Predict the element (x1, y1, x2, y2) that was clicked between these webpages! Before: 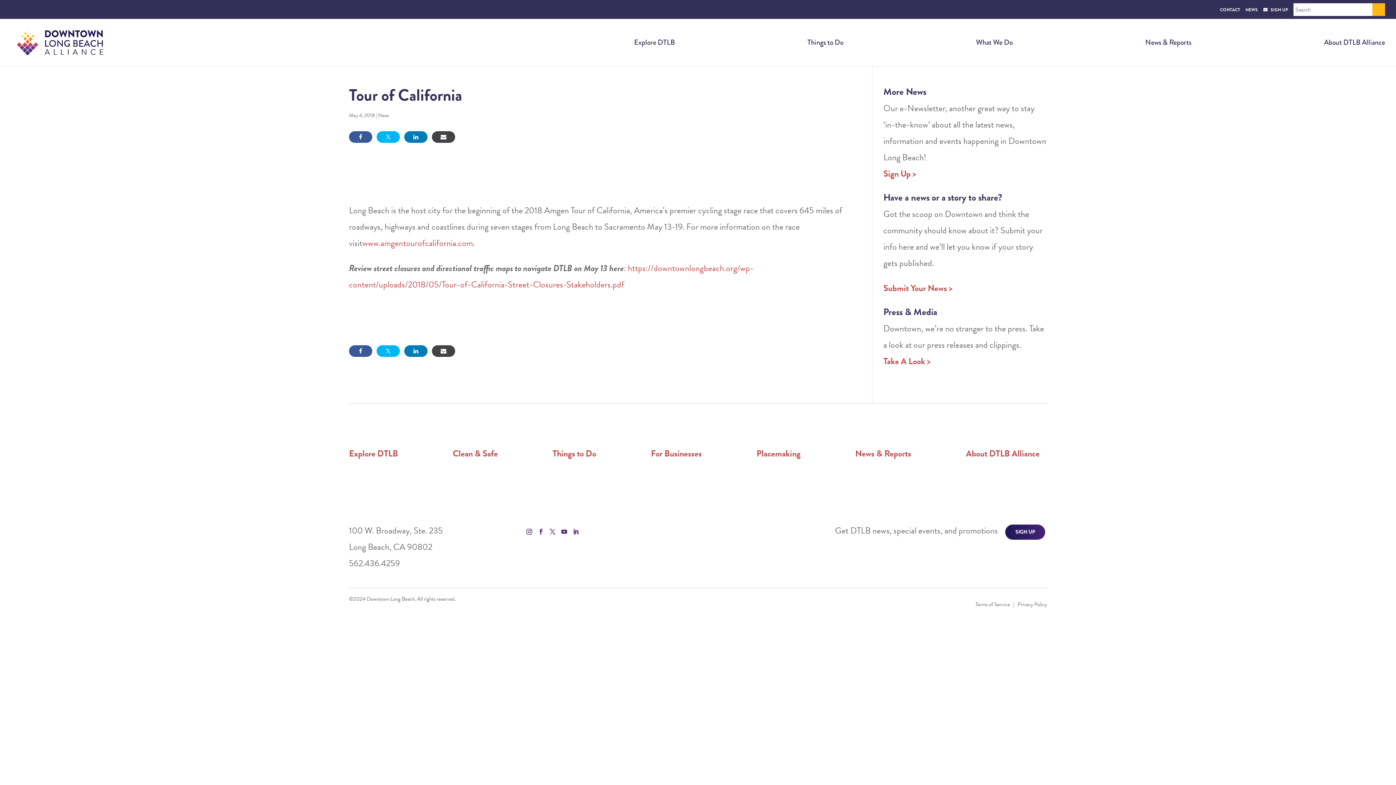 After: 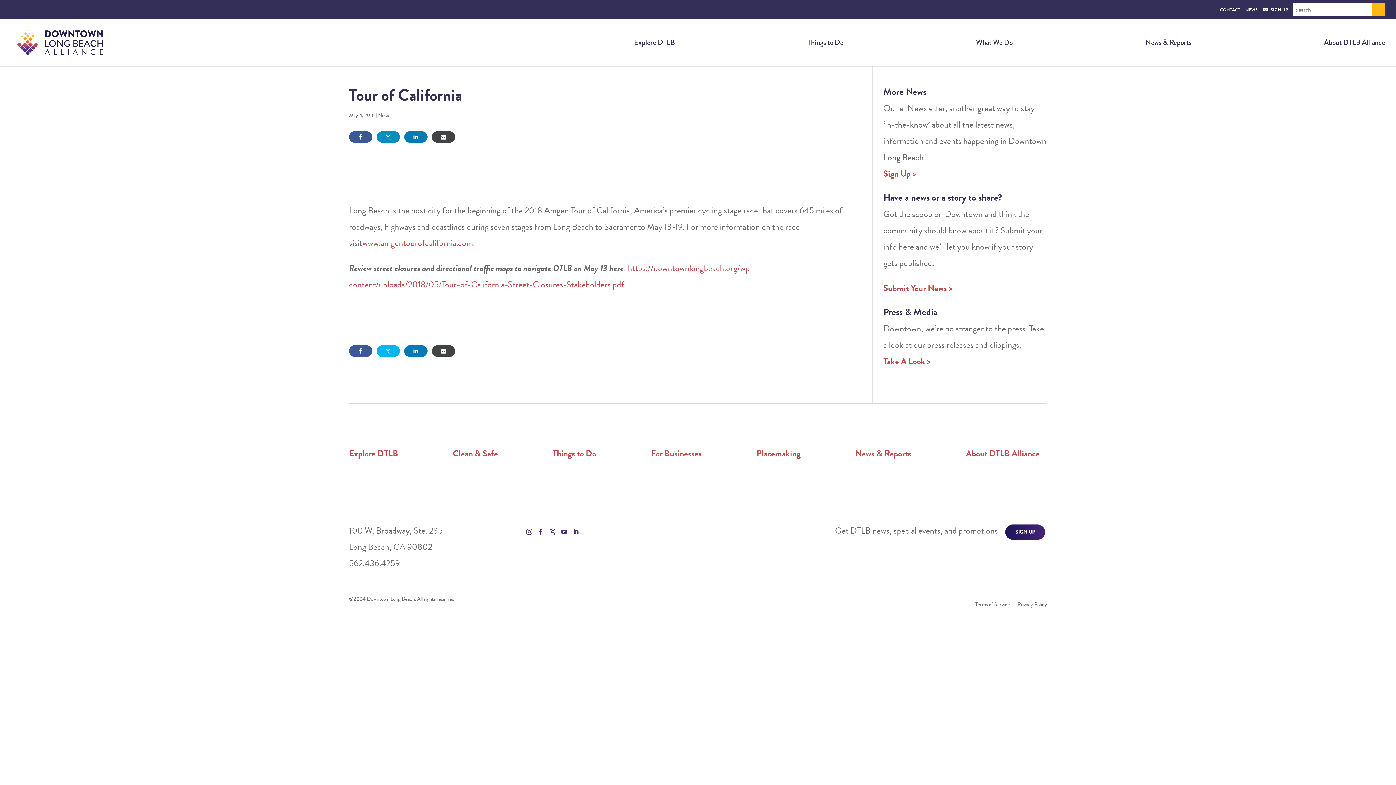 Action: bbox: (376, 131, 400, 142)